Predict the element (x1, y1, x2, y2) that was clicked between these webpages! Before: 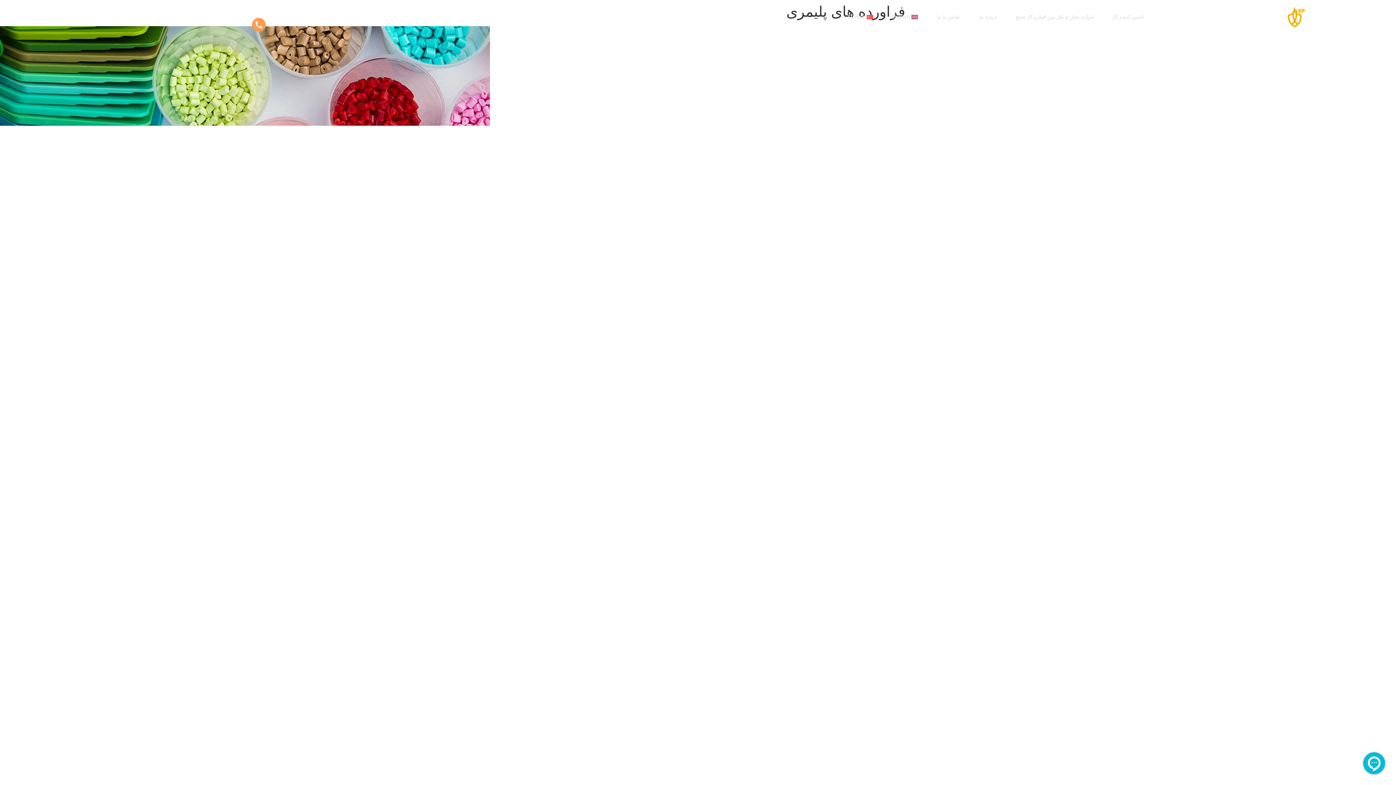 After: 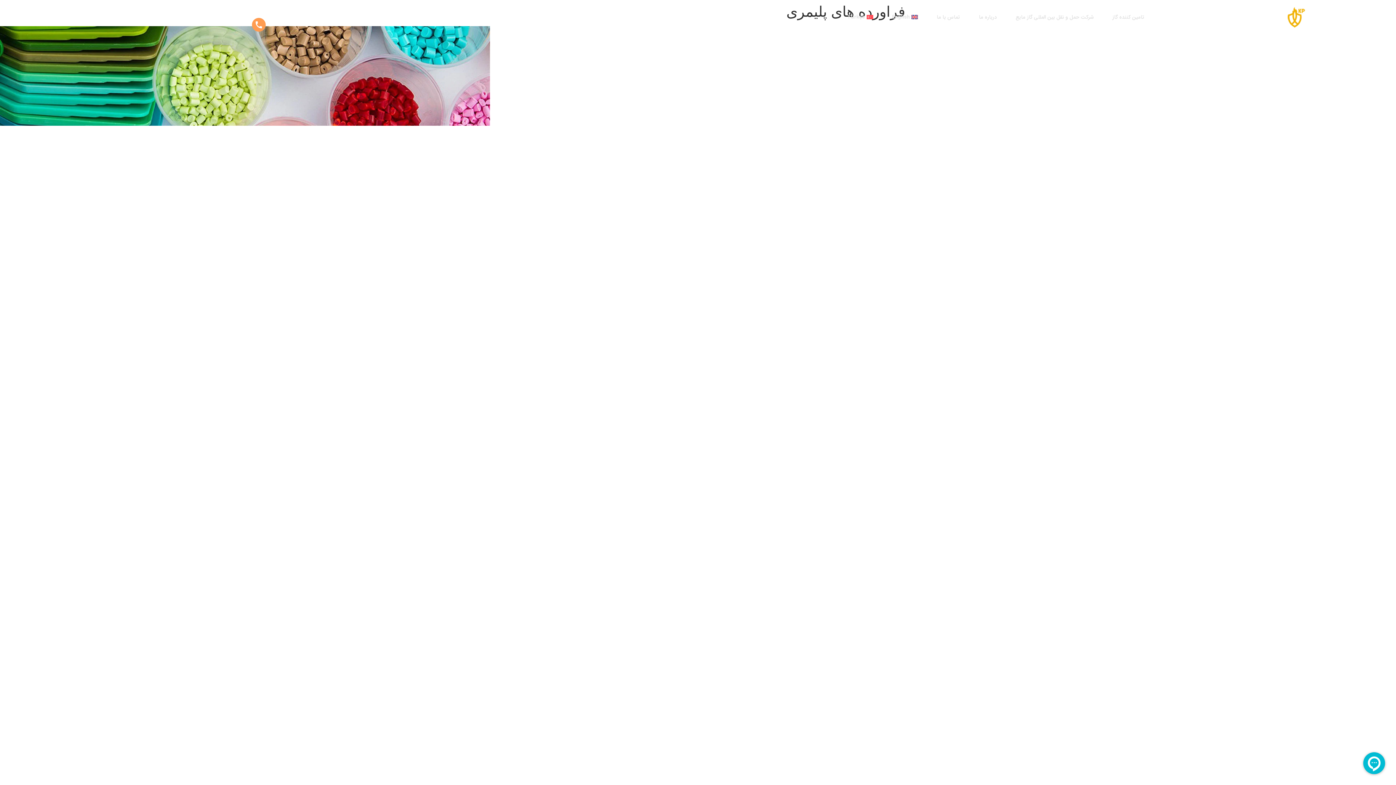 Action: bbox: (234, 40, 283, 46)